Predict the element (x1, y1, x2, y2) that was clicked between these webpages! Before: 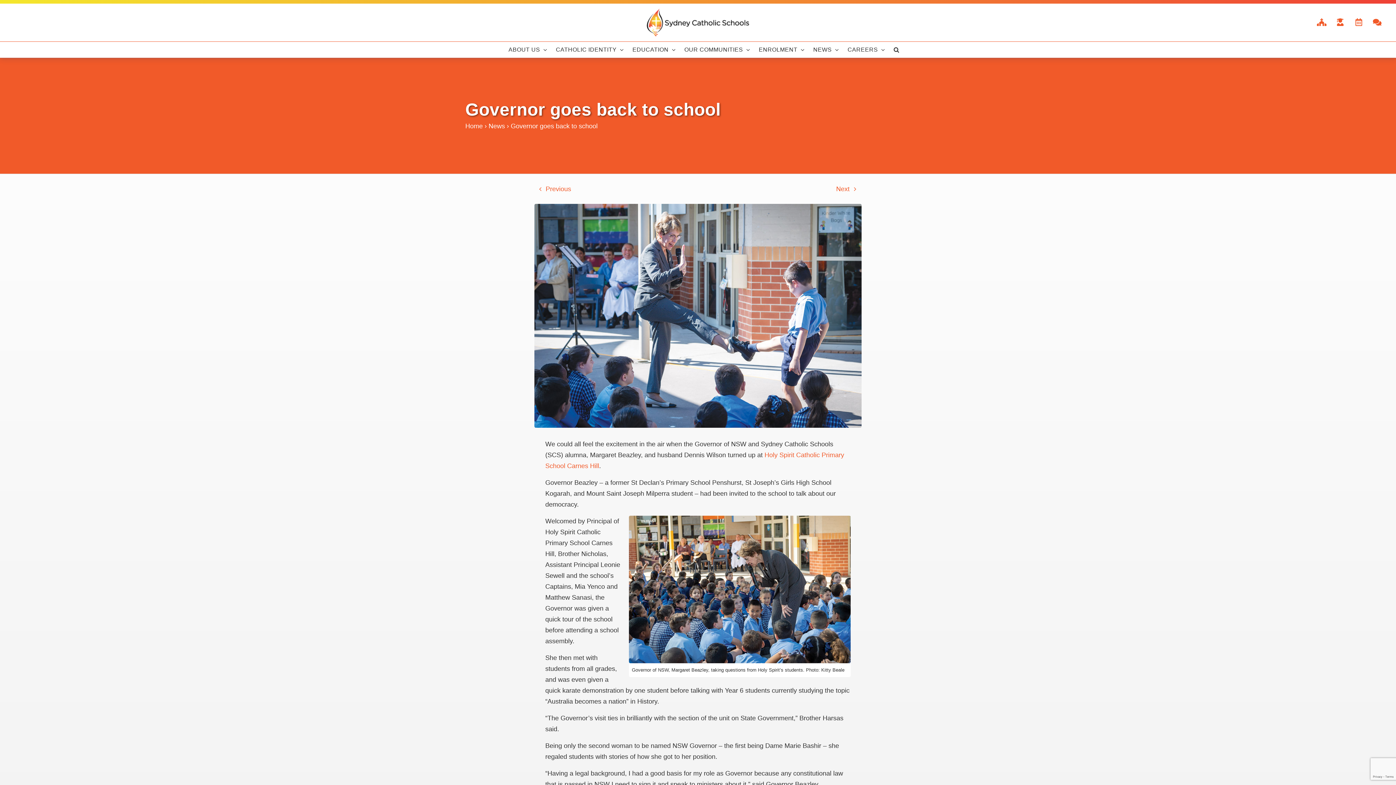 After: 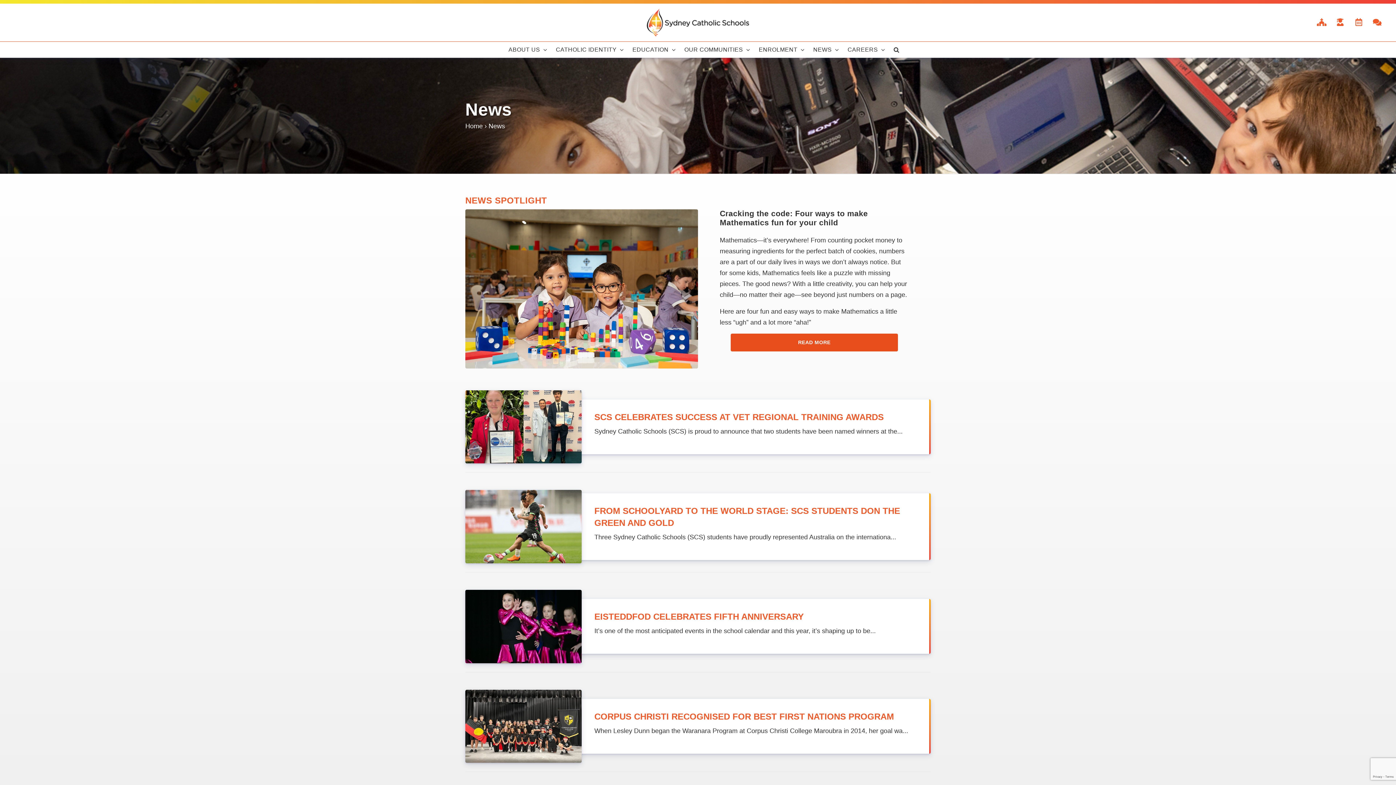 Action: bbox: (813, 41, 839, 57) label: NEWS